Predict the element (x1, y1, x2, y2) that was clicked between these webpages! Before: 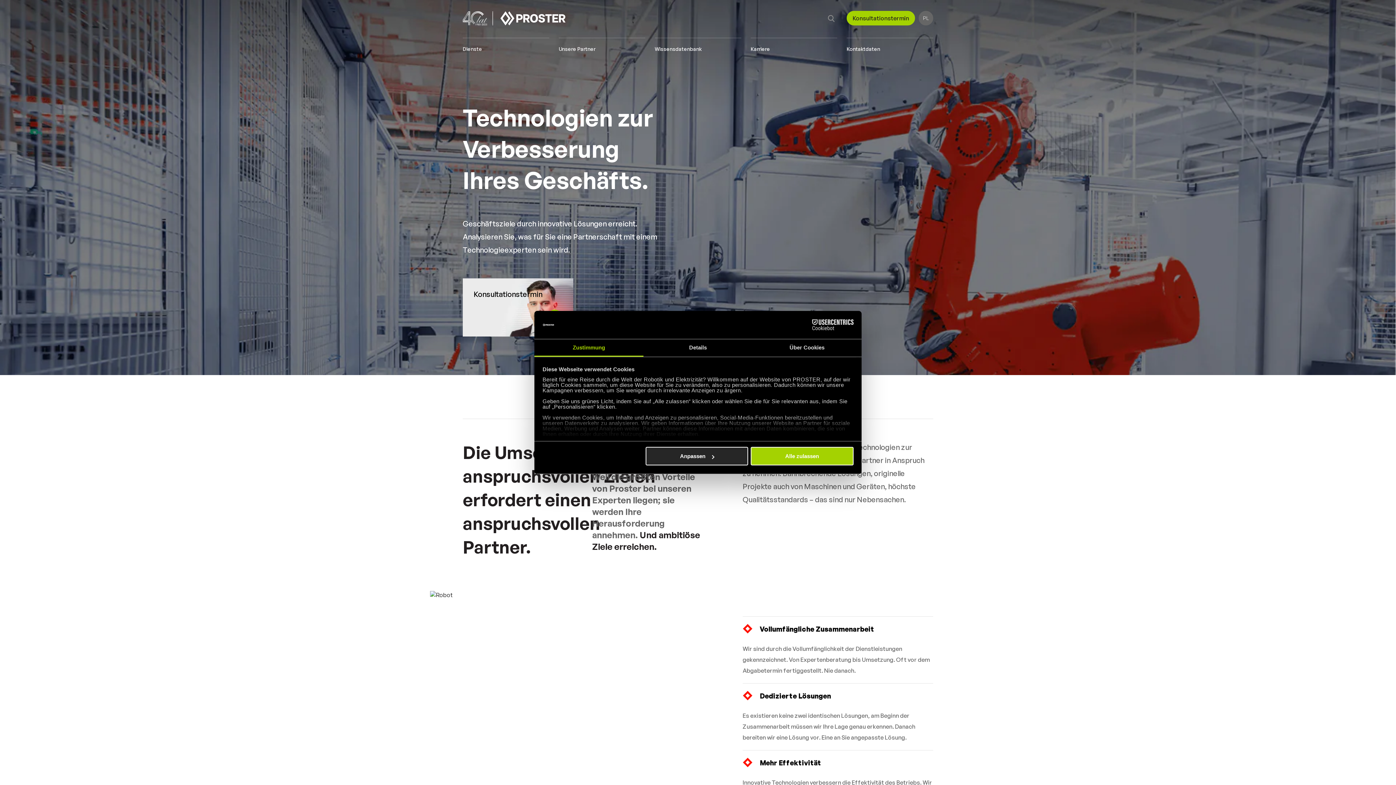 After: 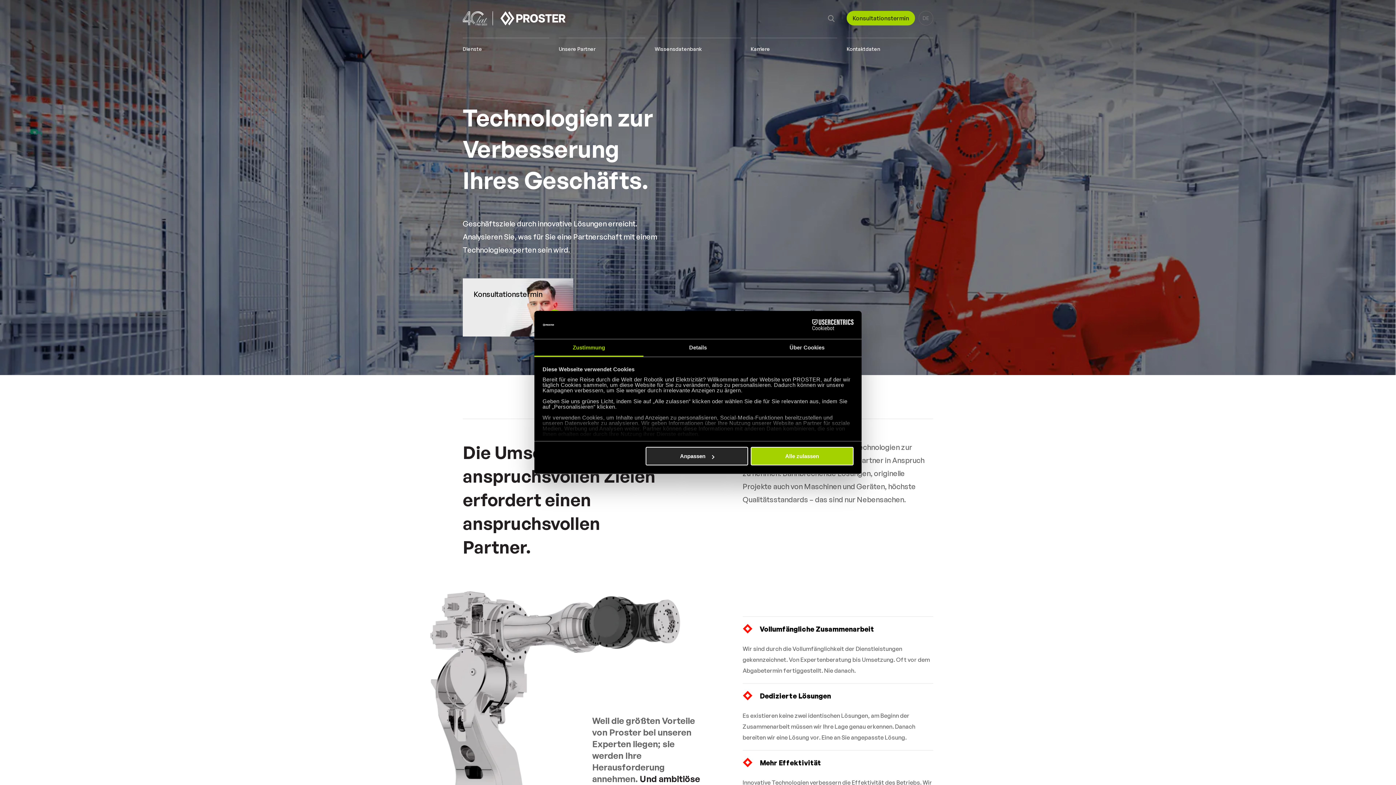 Action: bbox: (534, 339, 643, 356) label: Zustimmung